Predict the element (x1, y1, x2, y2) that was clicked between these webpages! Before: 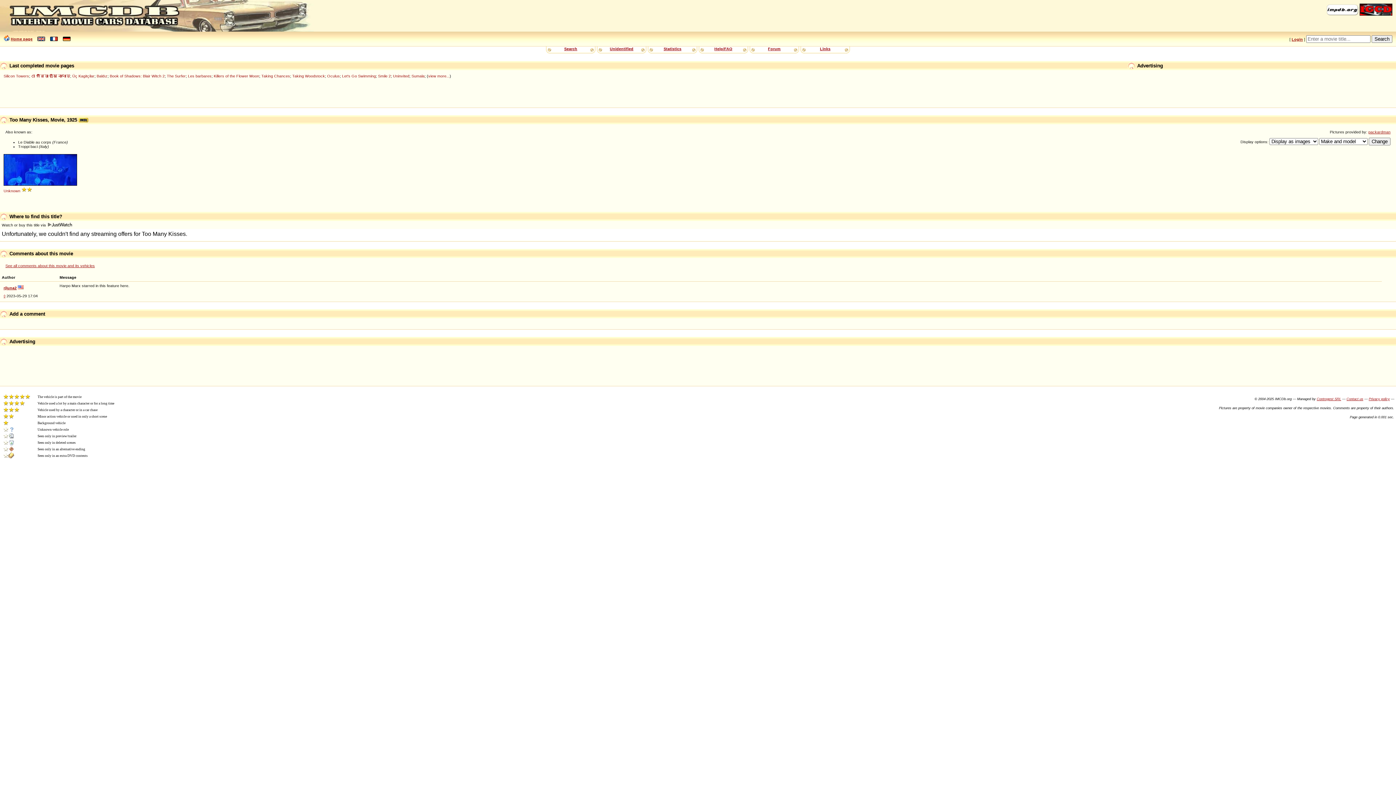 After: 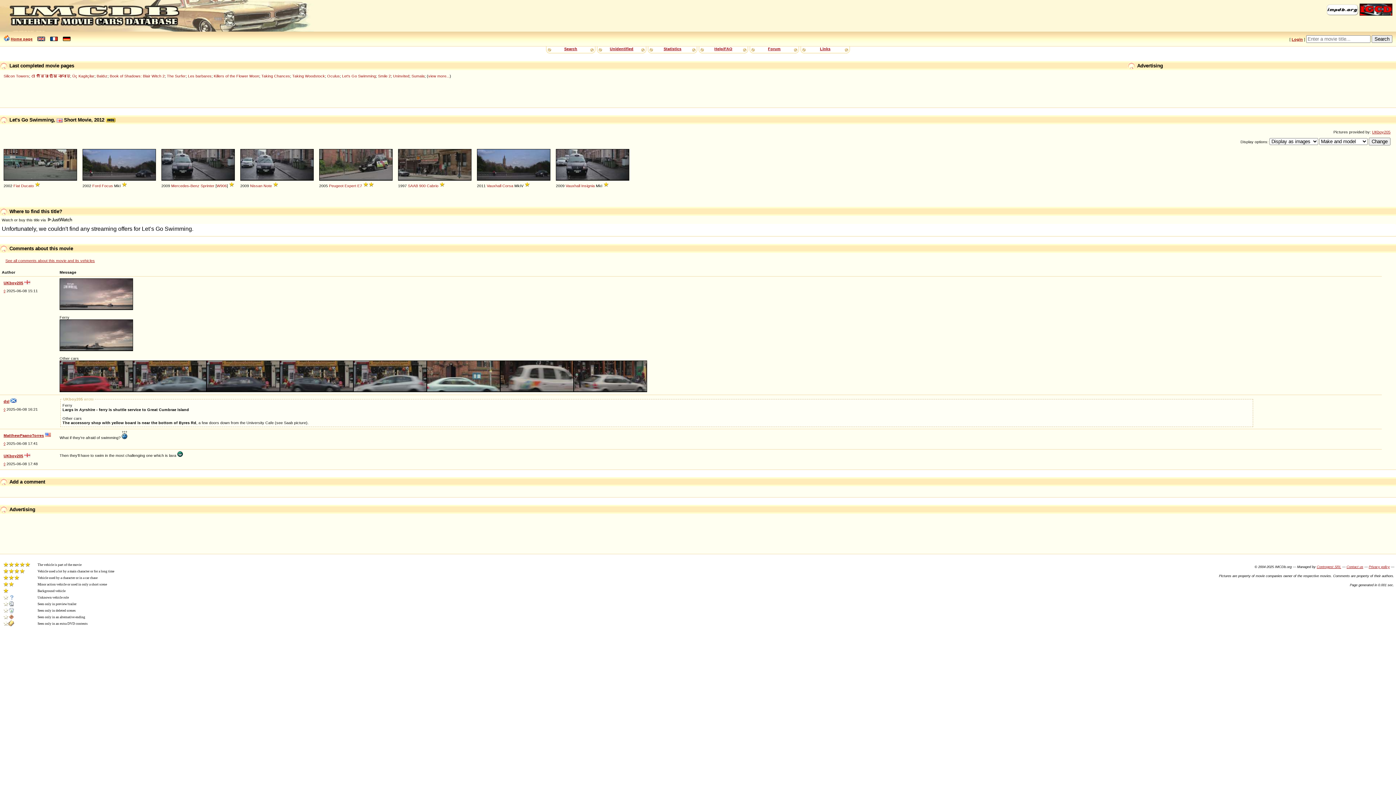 Action: label: Let's Go Swimming bbox: (342, 73, 376, 78)